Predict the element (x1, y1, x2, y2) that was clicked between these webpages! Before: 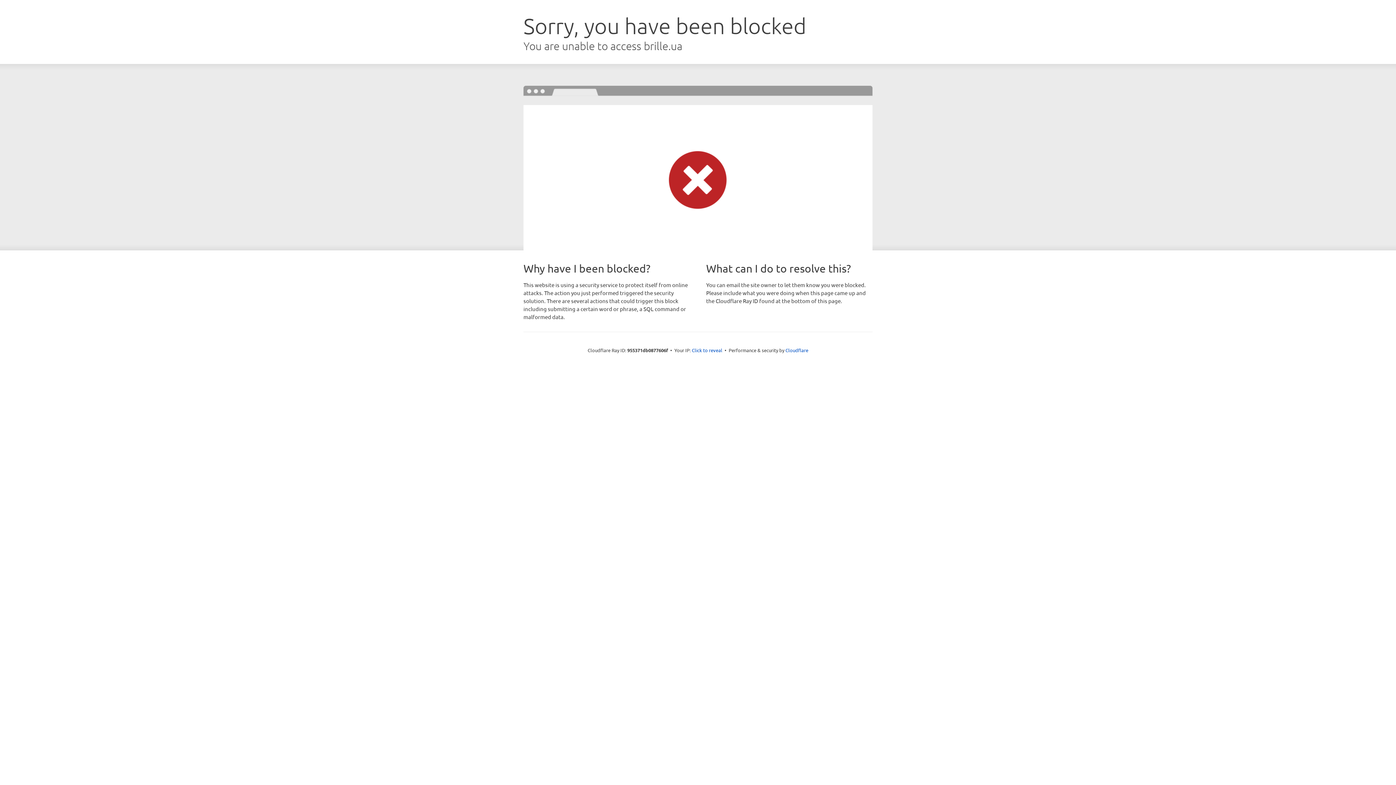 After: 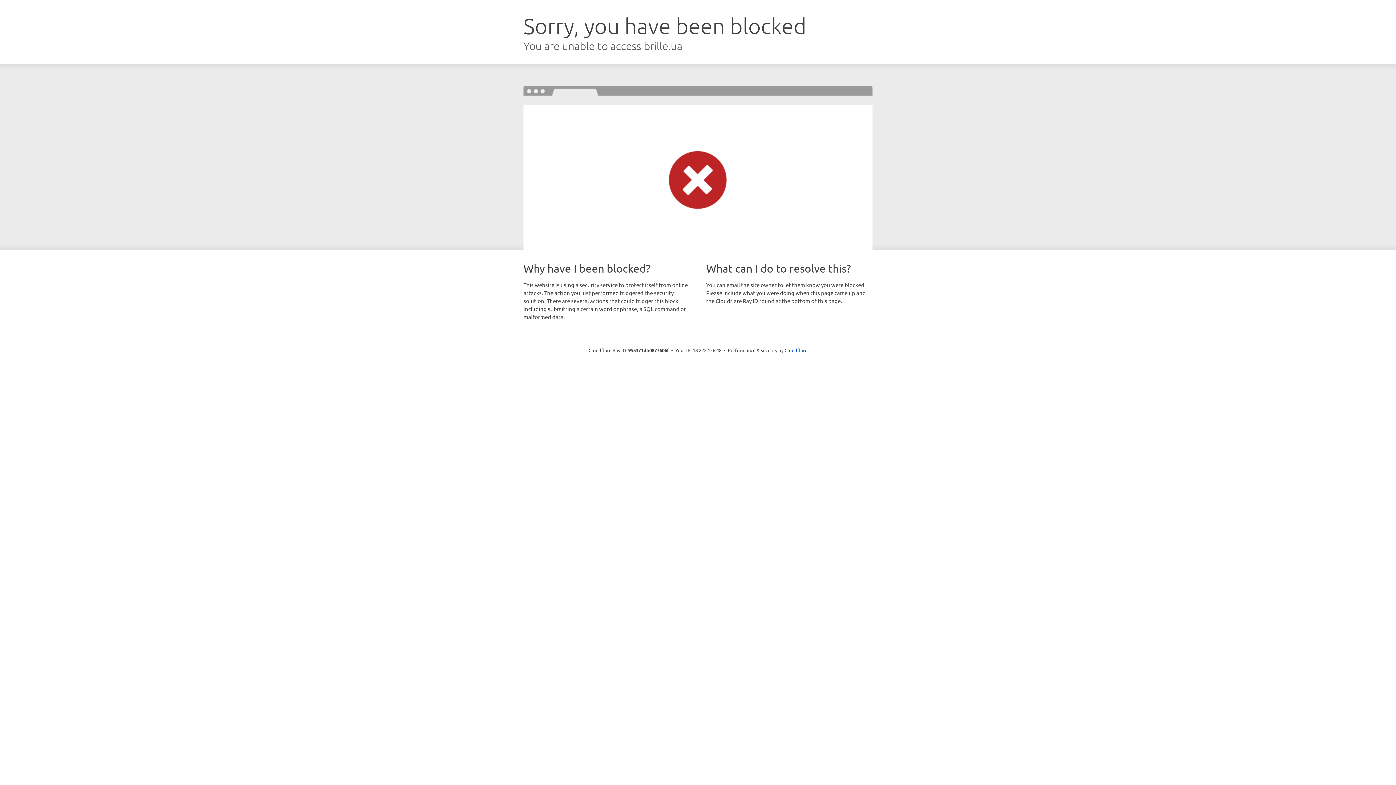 Action: label: Click to reveal bbox: (692, 346, 722, 353)